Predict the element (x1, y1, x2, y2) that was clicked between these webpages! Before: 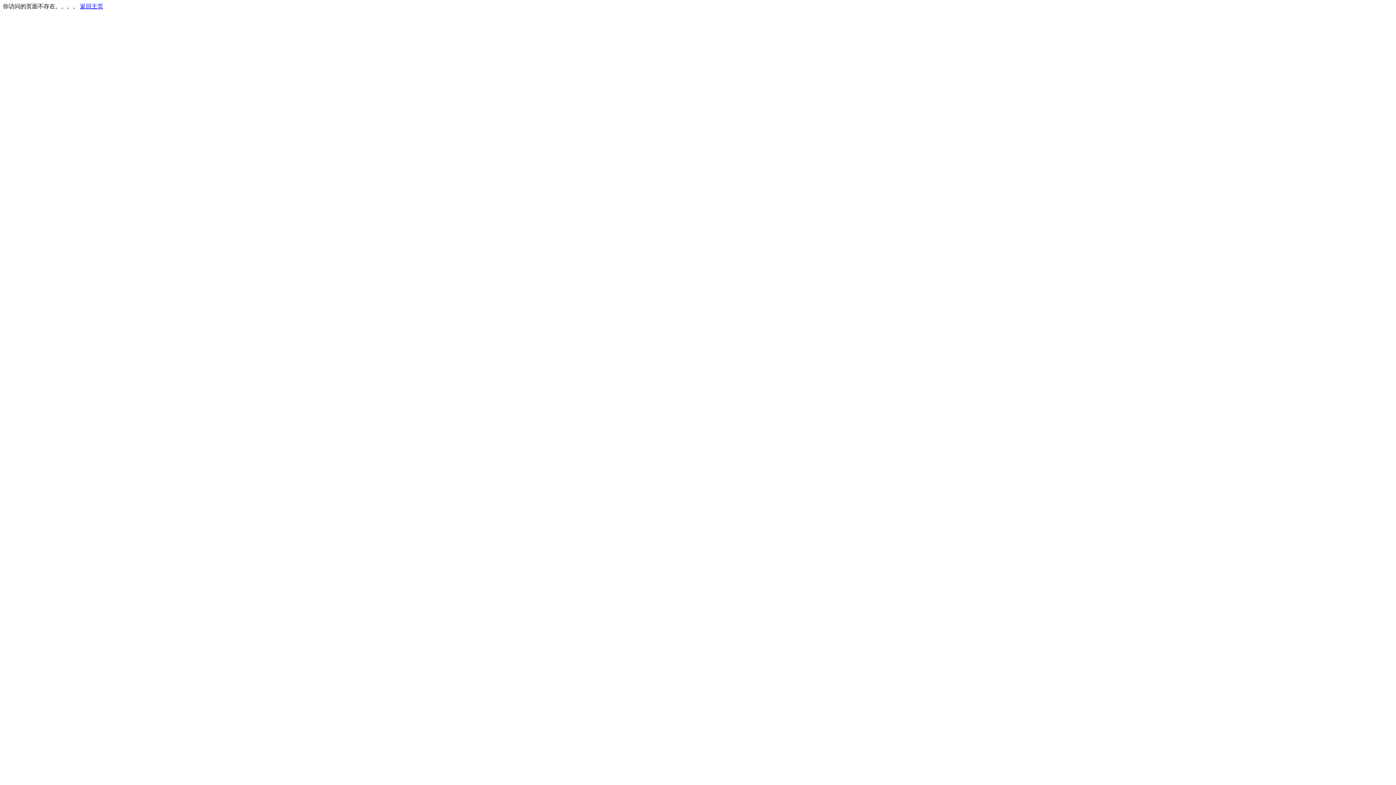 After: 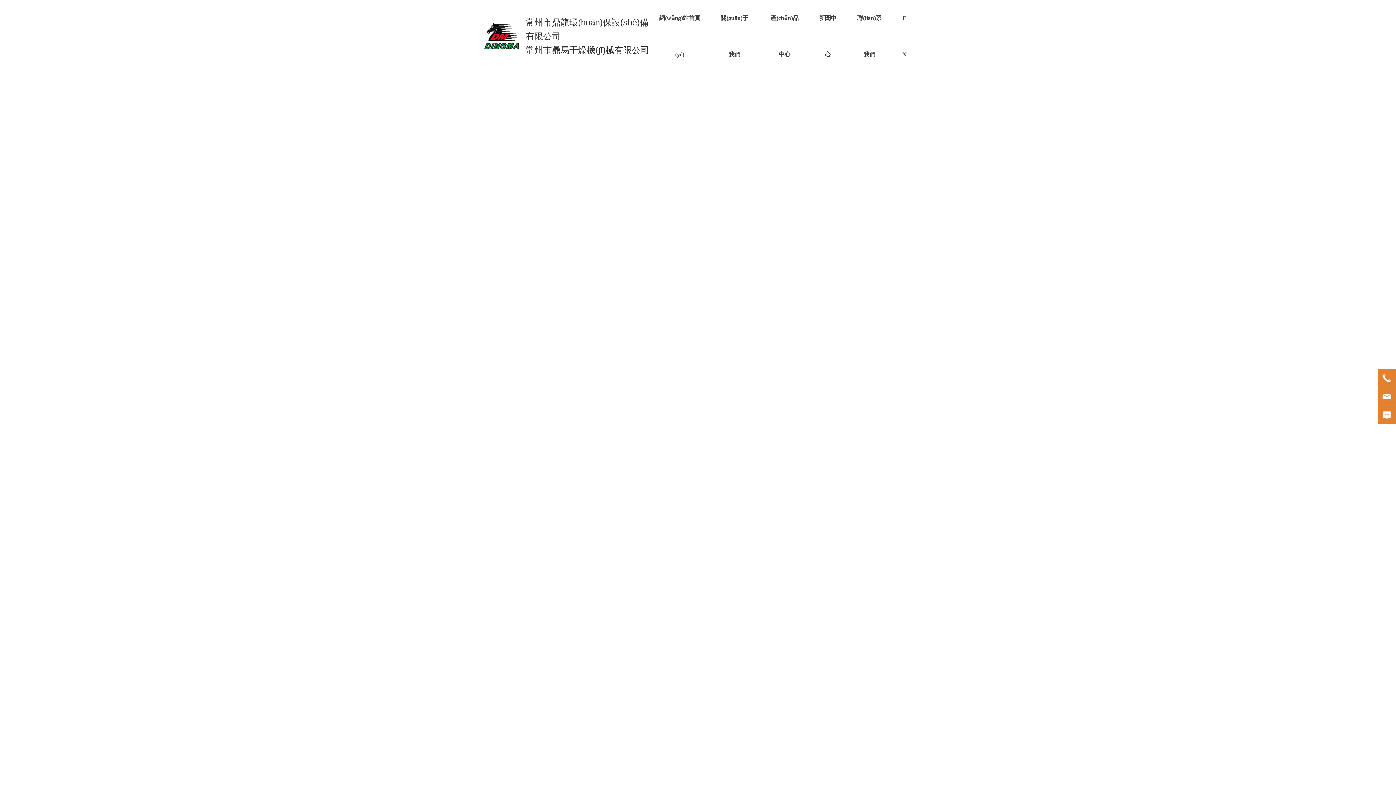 Action: bbox: (80, 3, 103, 9) label: 返回主页